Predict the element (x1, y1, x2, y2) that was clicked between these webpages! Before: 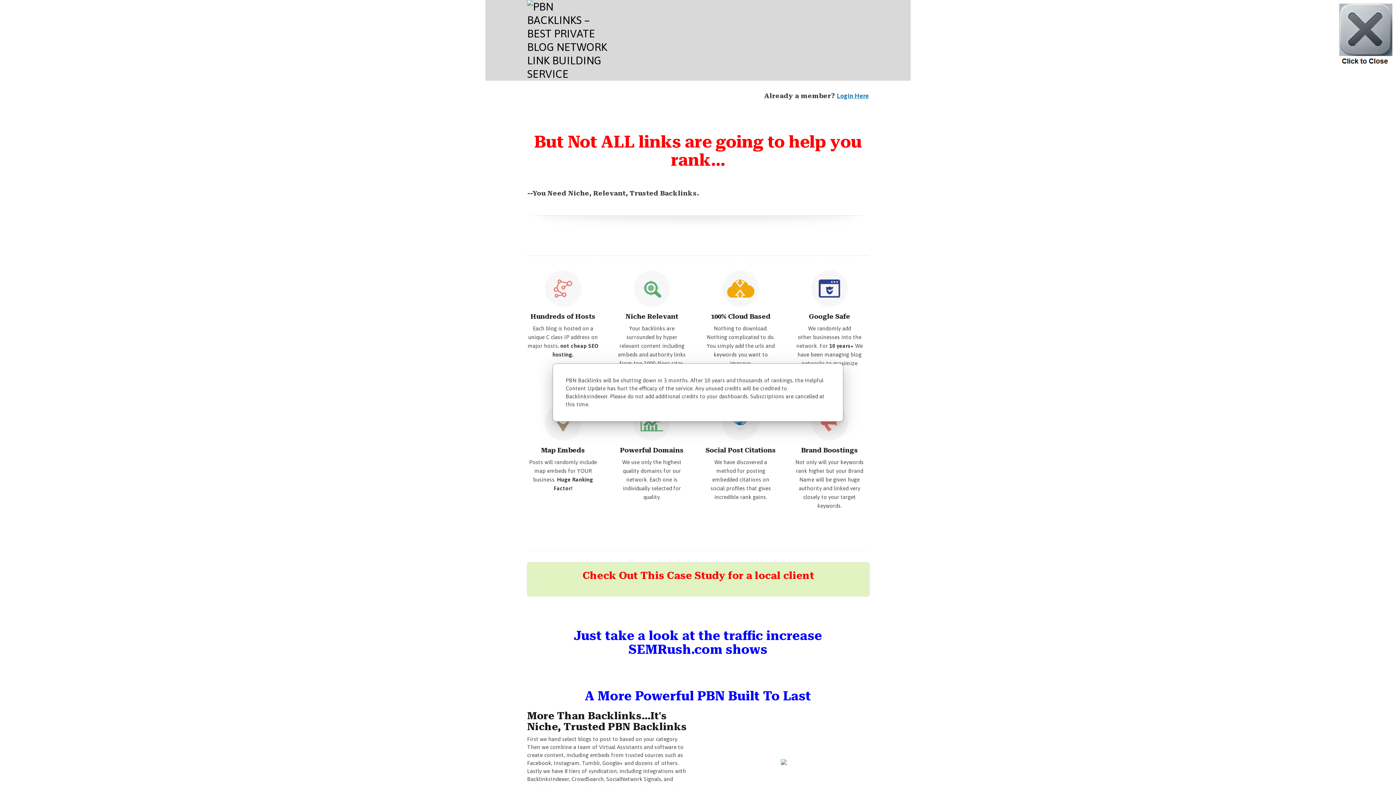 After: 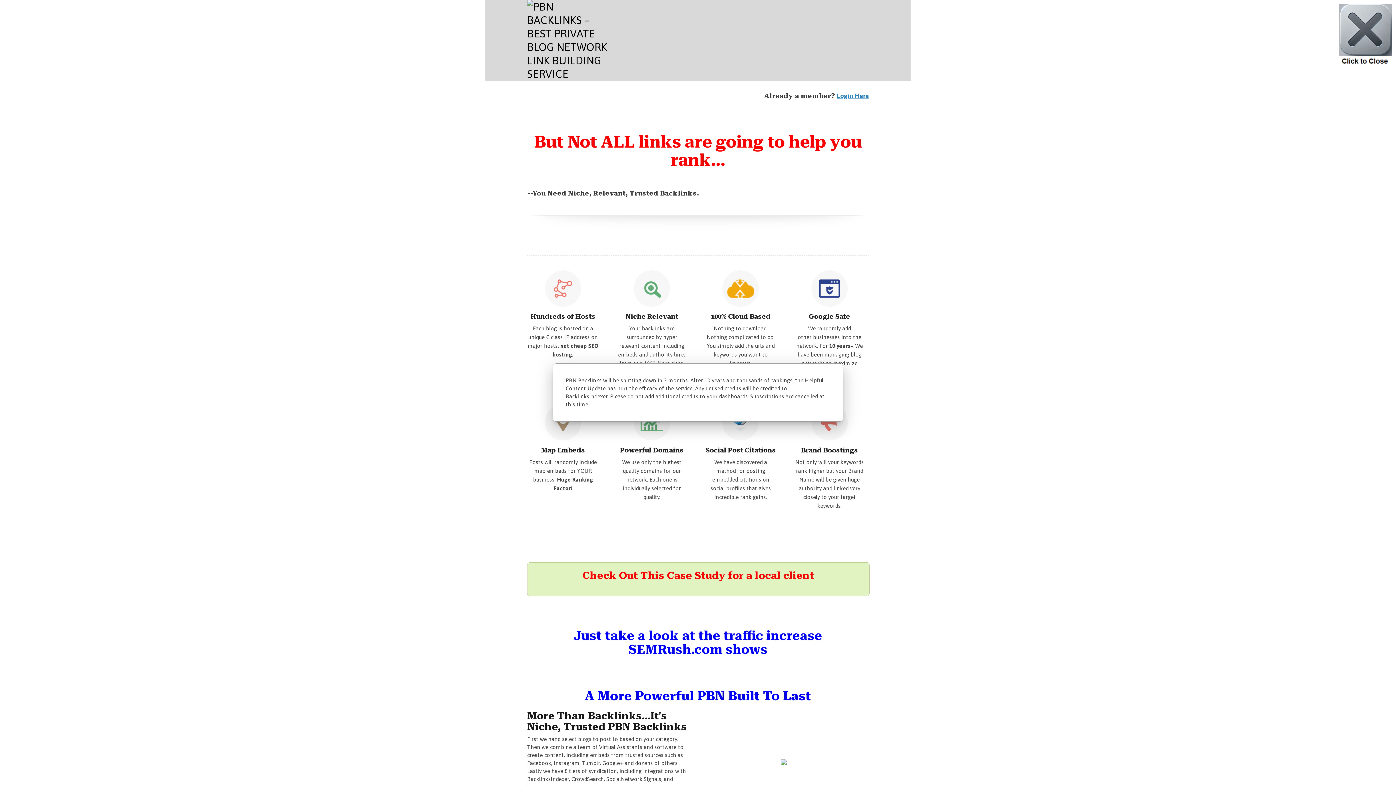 Action: bbox: (527, 33, 607, 45)